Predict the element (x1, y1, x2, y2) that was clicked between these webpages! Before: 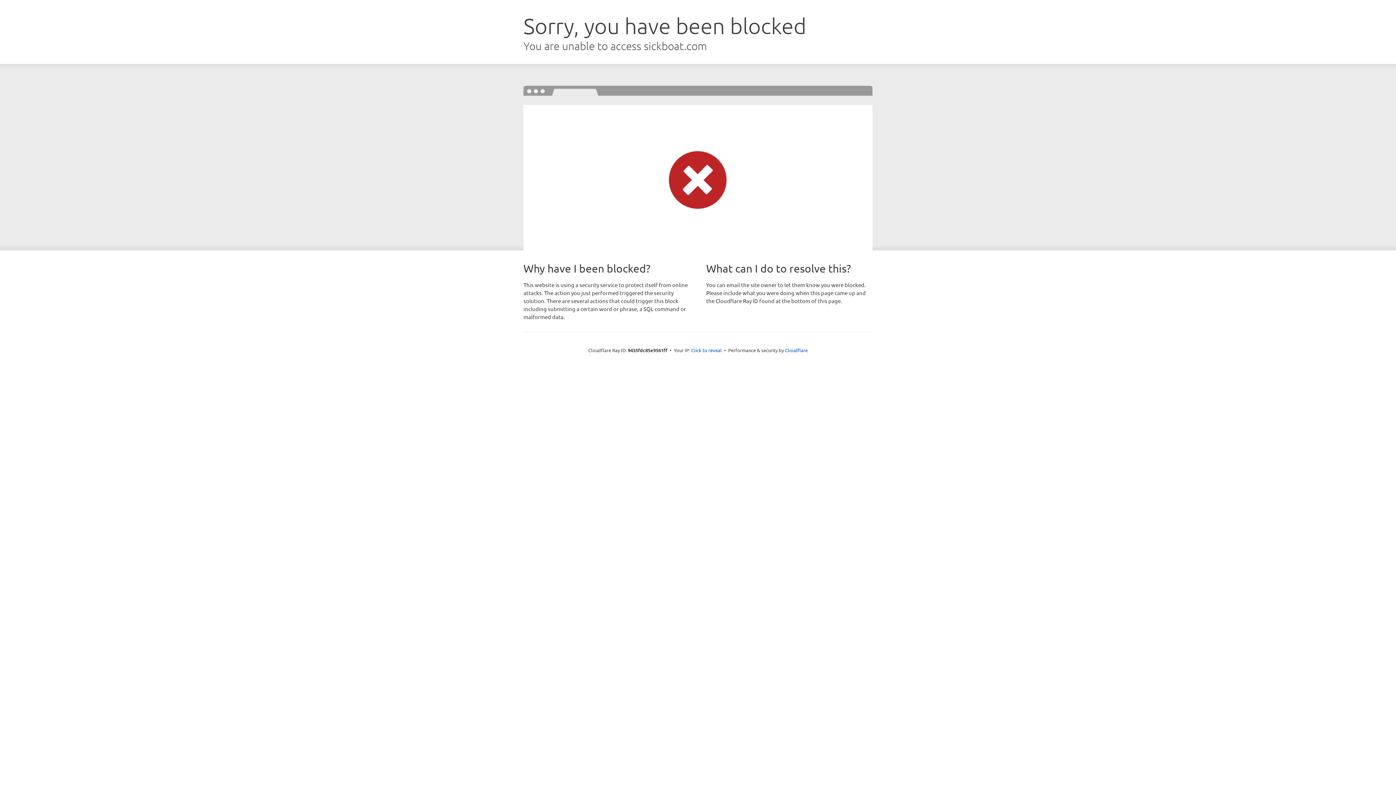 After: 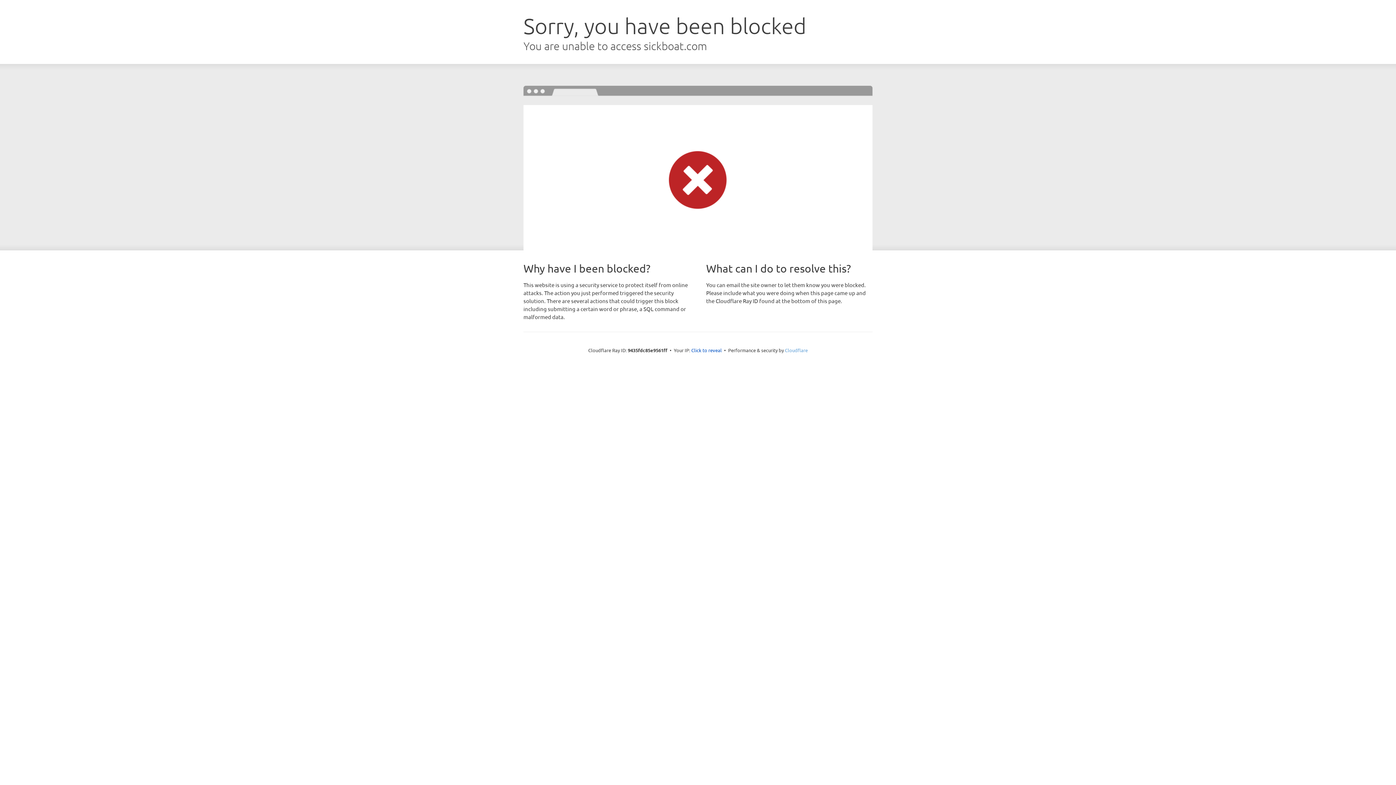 Action: label: Cloudflare bbox: (785, 347, 808, 353)